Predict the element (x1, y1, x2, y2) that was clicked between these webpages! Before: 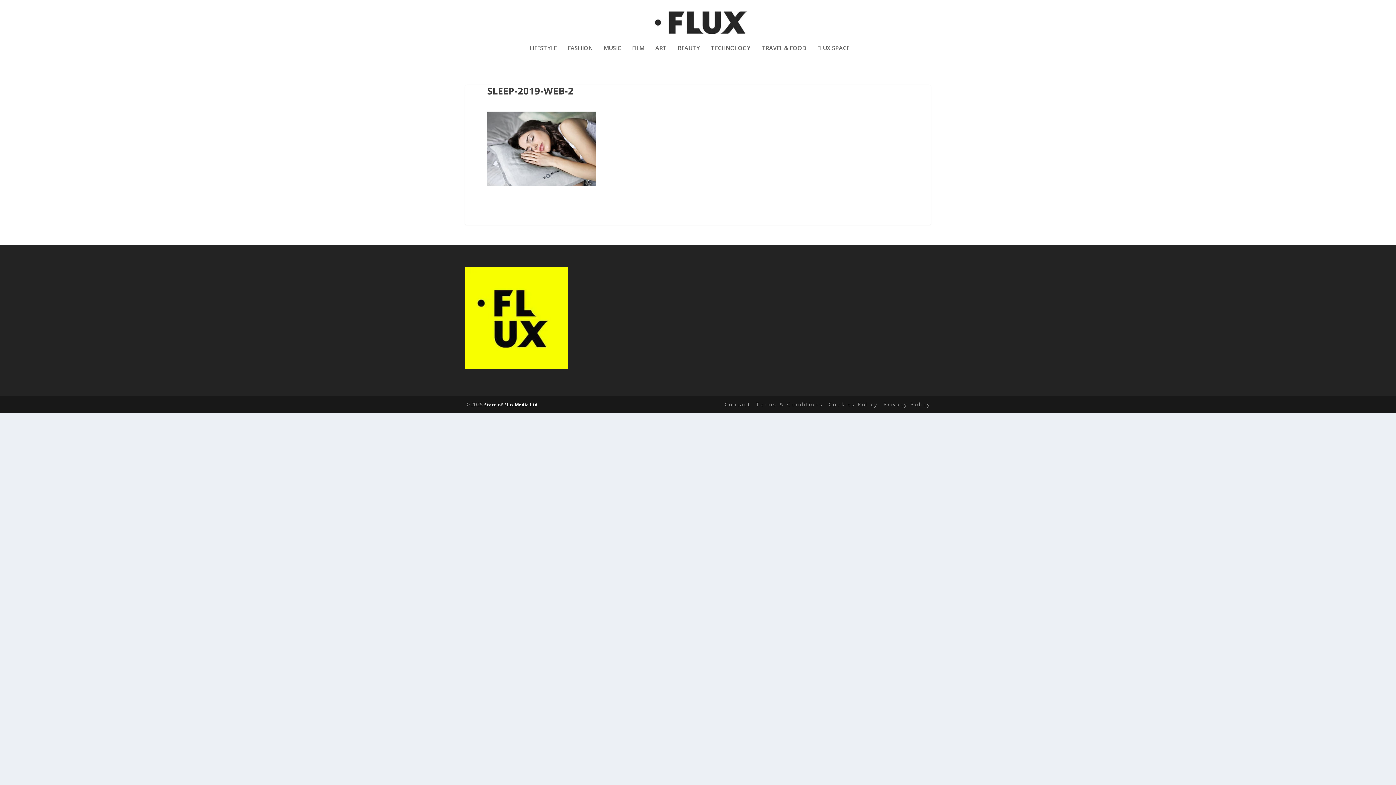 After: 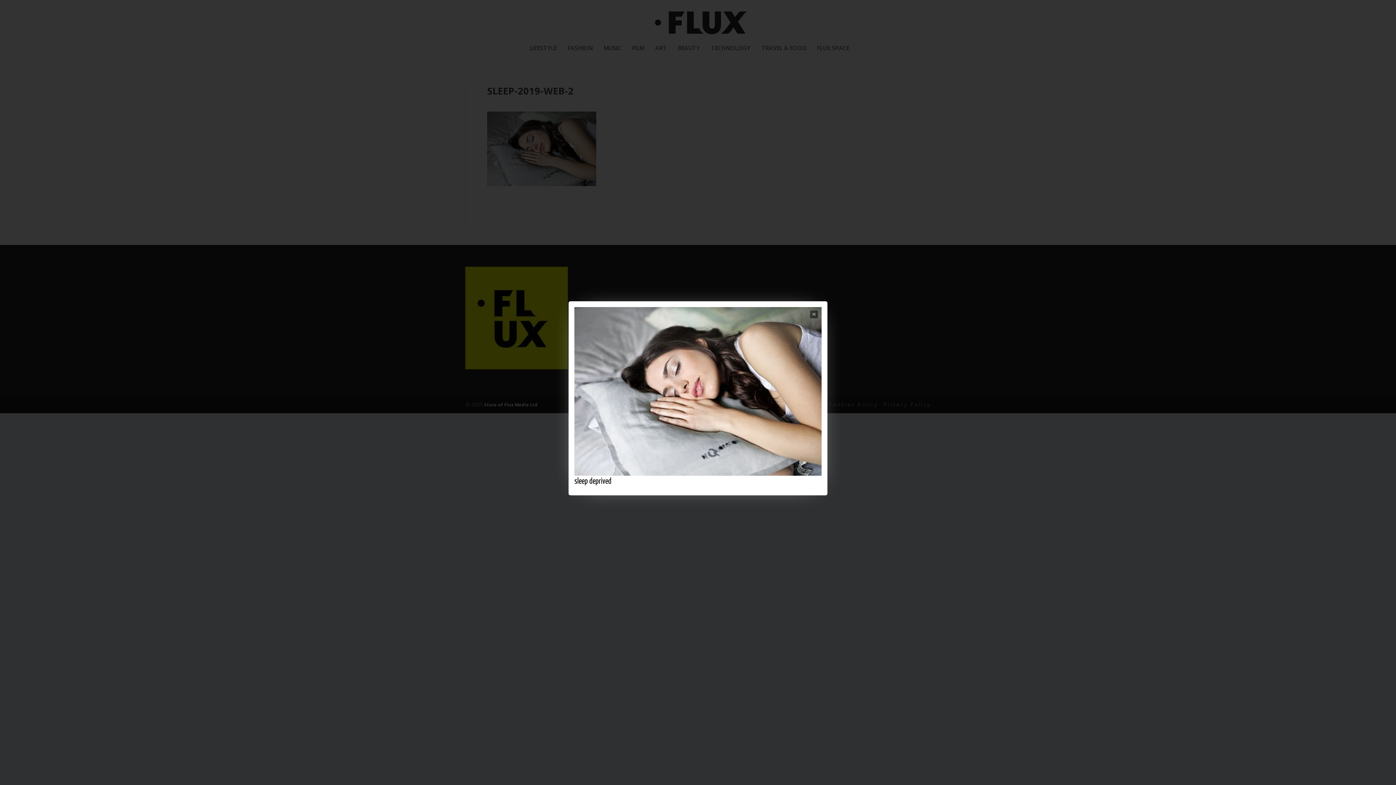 Action: bbox: (487, 180, 596, 187)